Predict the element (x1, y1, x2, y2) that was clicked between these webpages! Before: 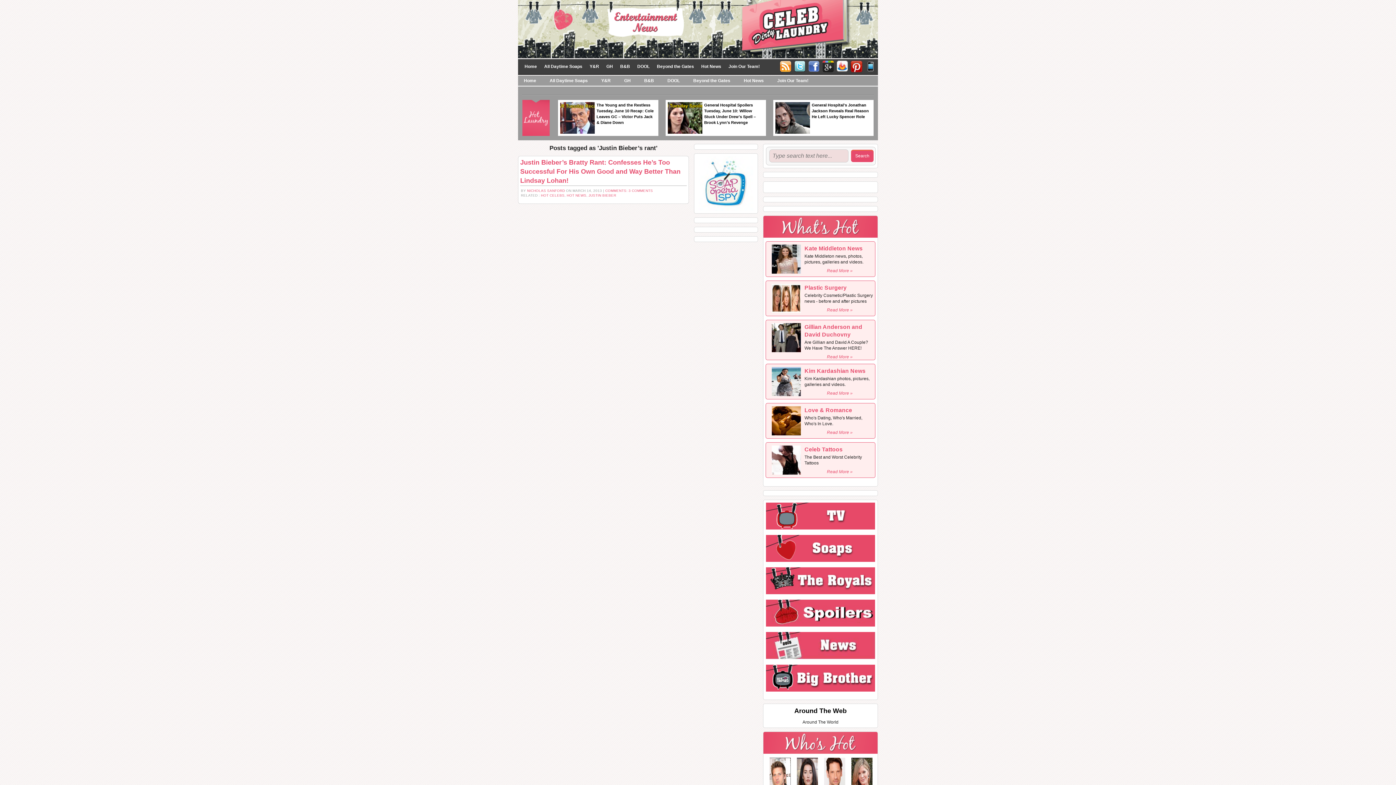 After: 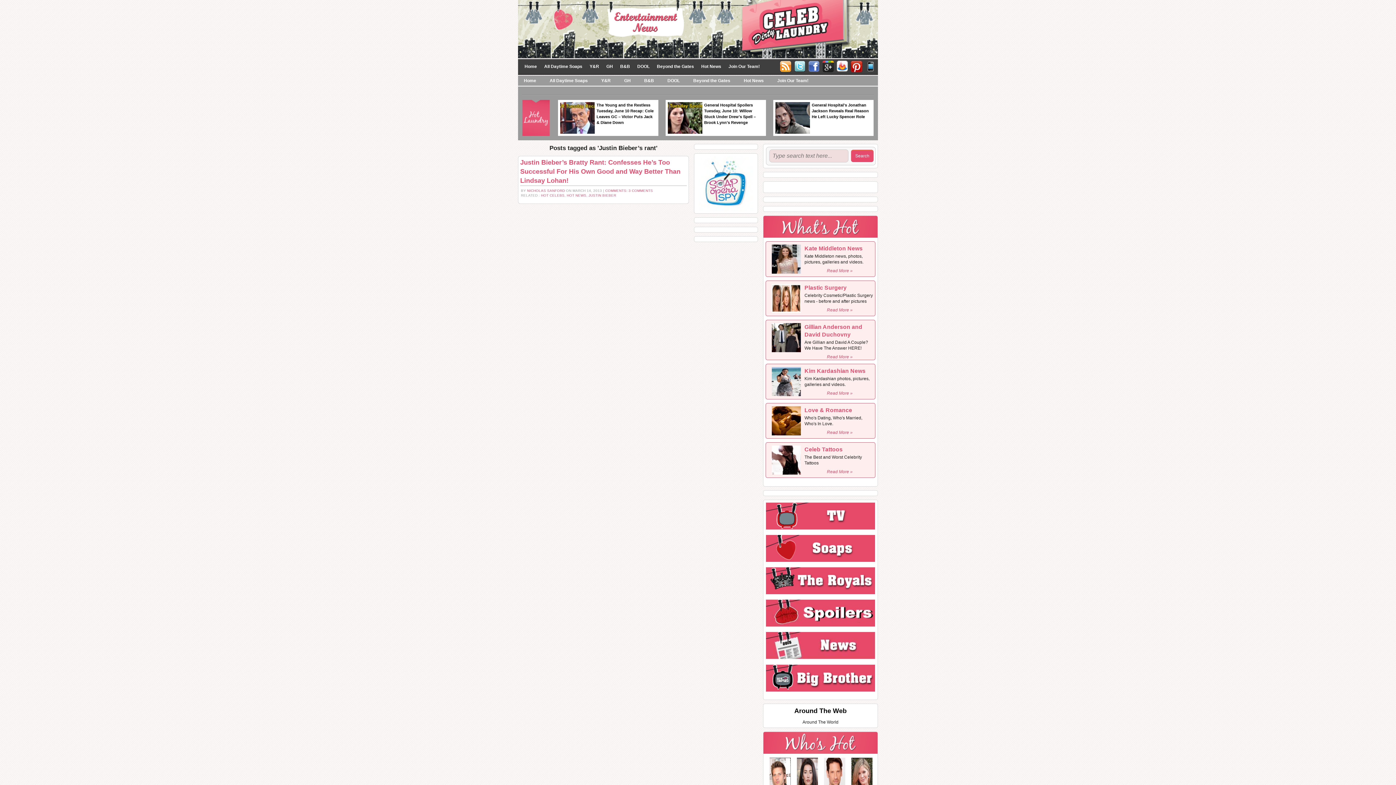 Action: bbox: (793, 63, 806, 68)